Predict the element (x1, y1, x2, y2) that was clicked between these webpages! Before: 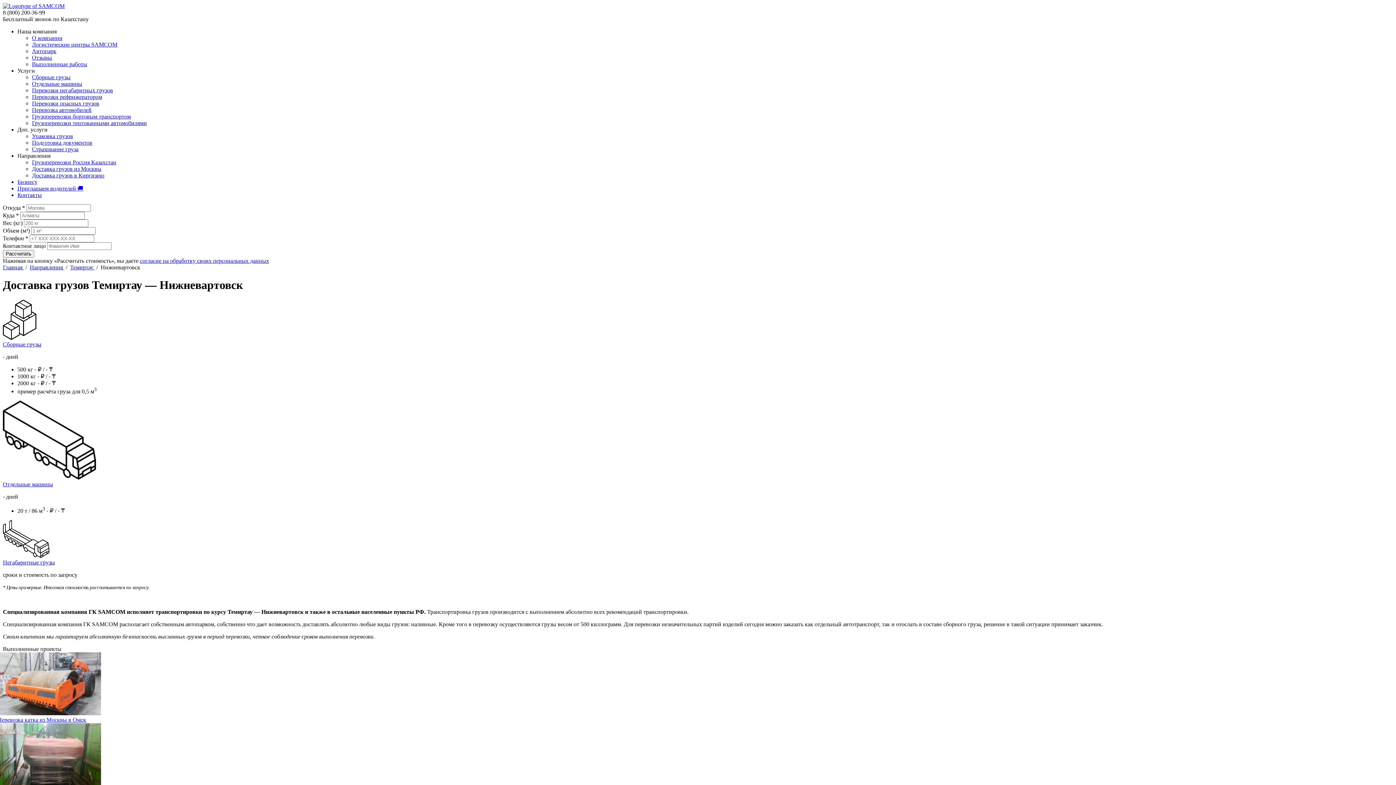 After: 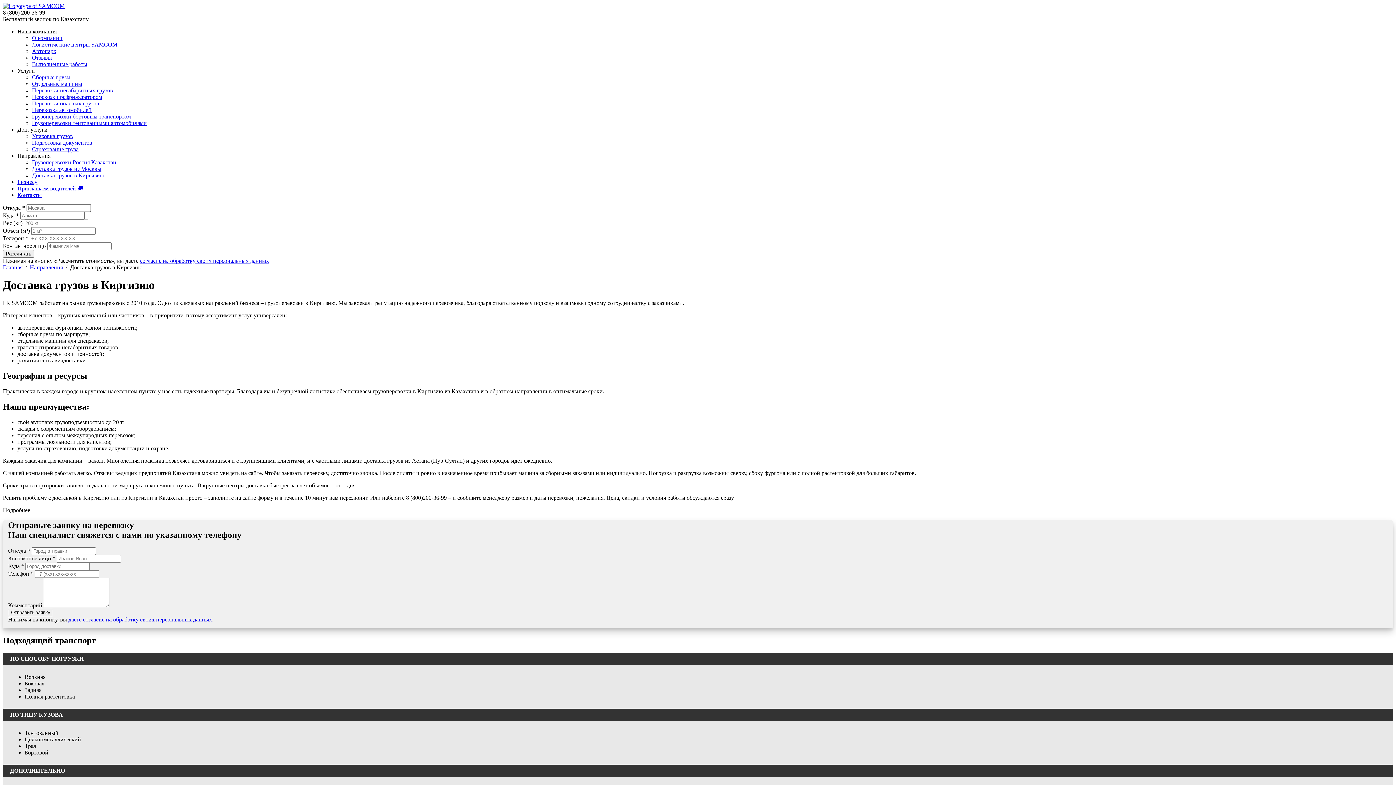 Action: bbox: (32, 172, 104, 178) label: Доставка грузов в Киргизию